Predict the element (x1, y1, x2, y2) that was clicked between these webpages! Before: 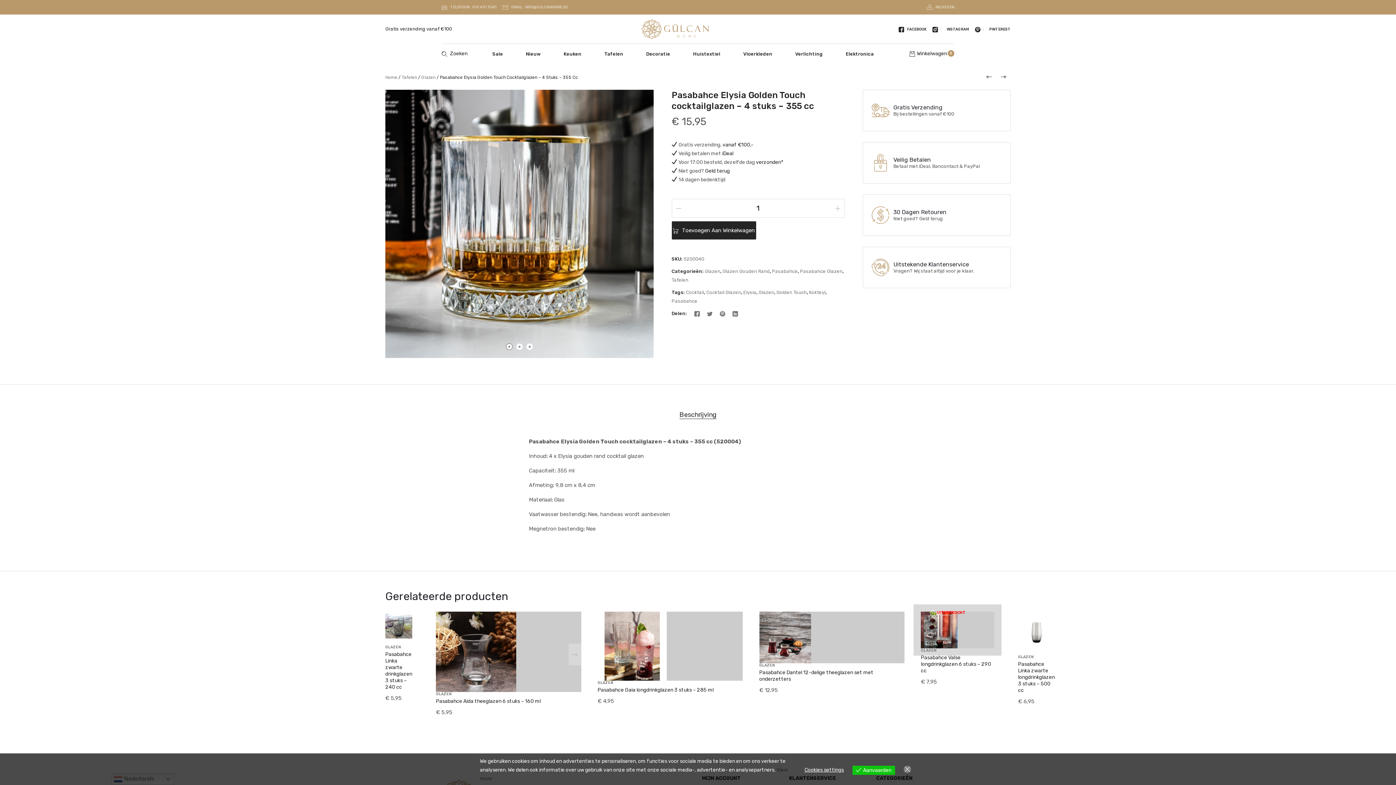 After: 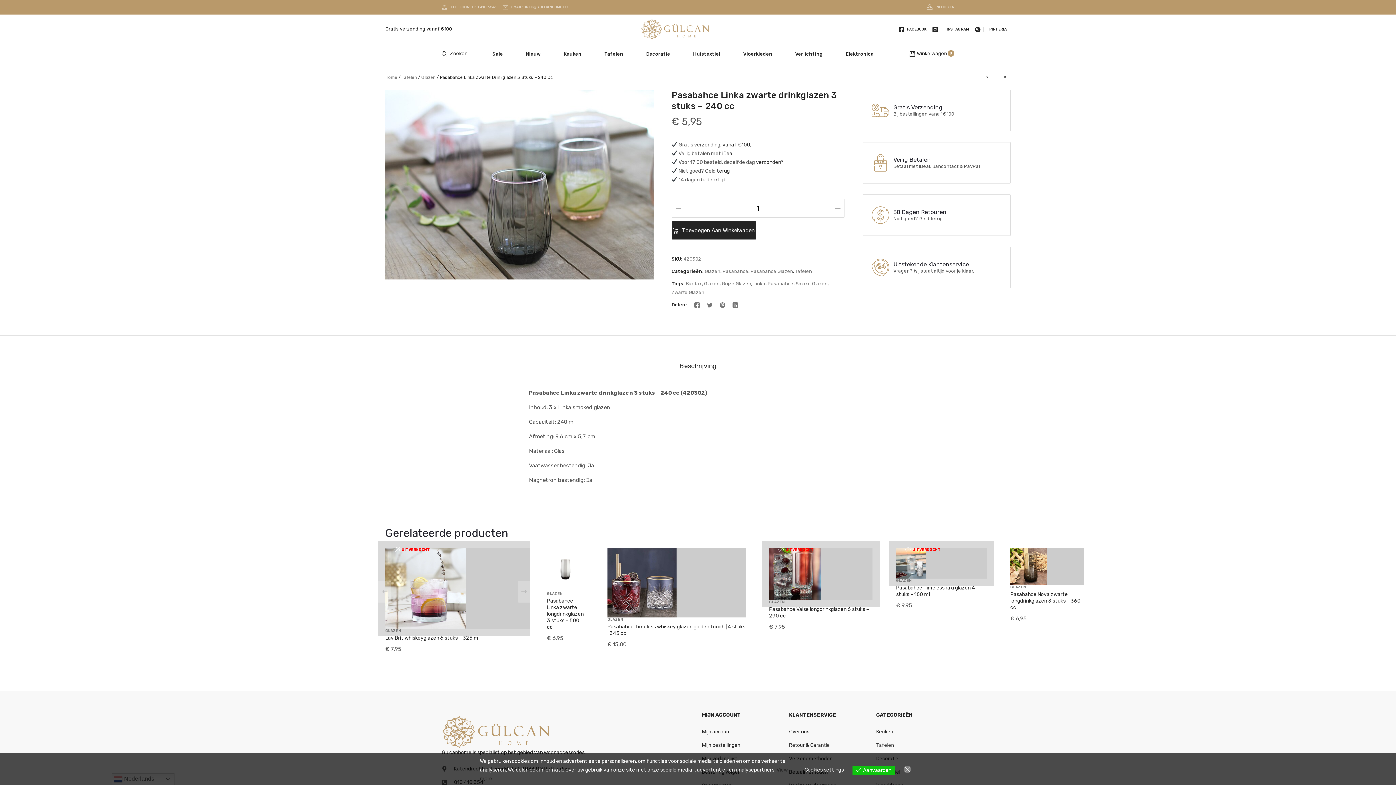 Action: bbox: (385, 651, 412, 690) label: Pasabahce Linka zwarte drinkglazen 3 stuks – 240 cc